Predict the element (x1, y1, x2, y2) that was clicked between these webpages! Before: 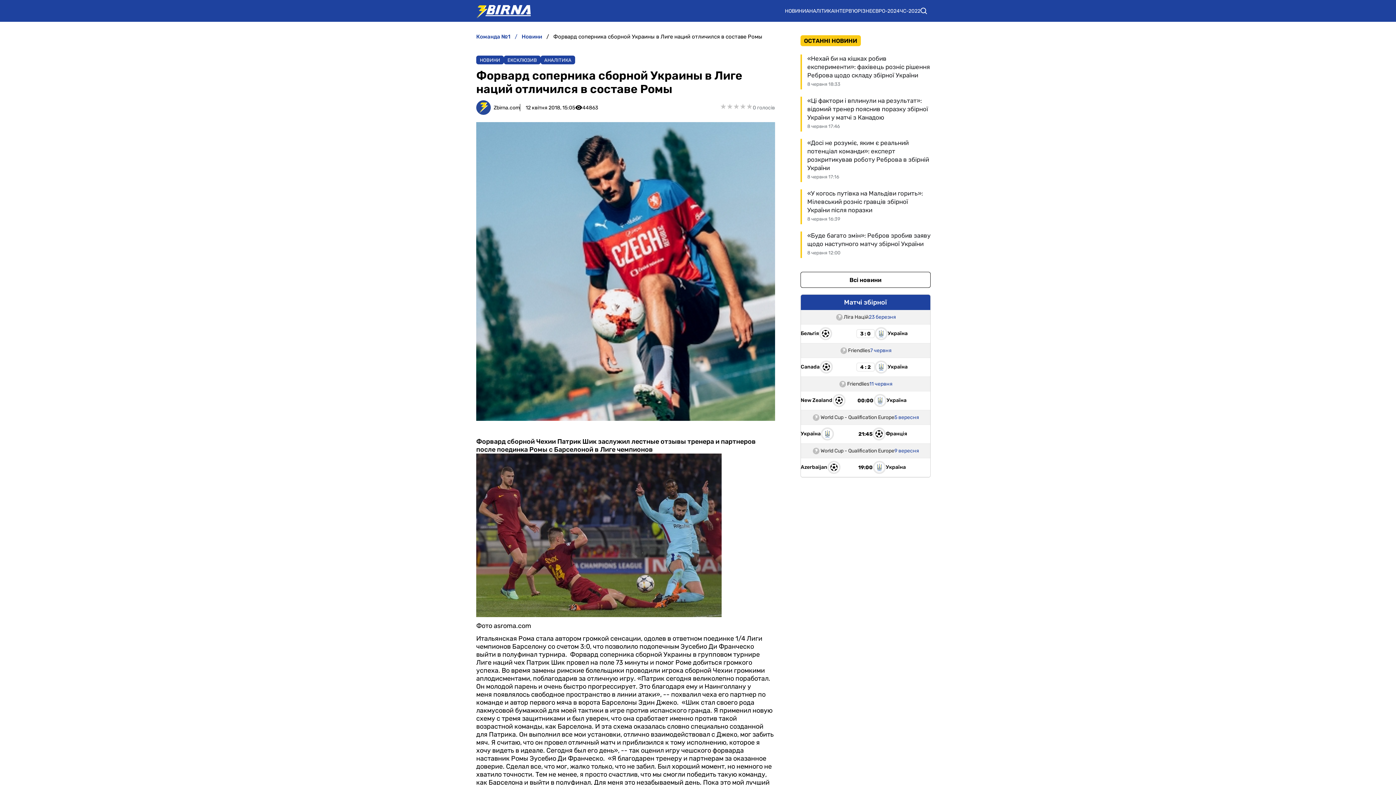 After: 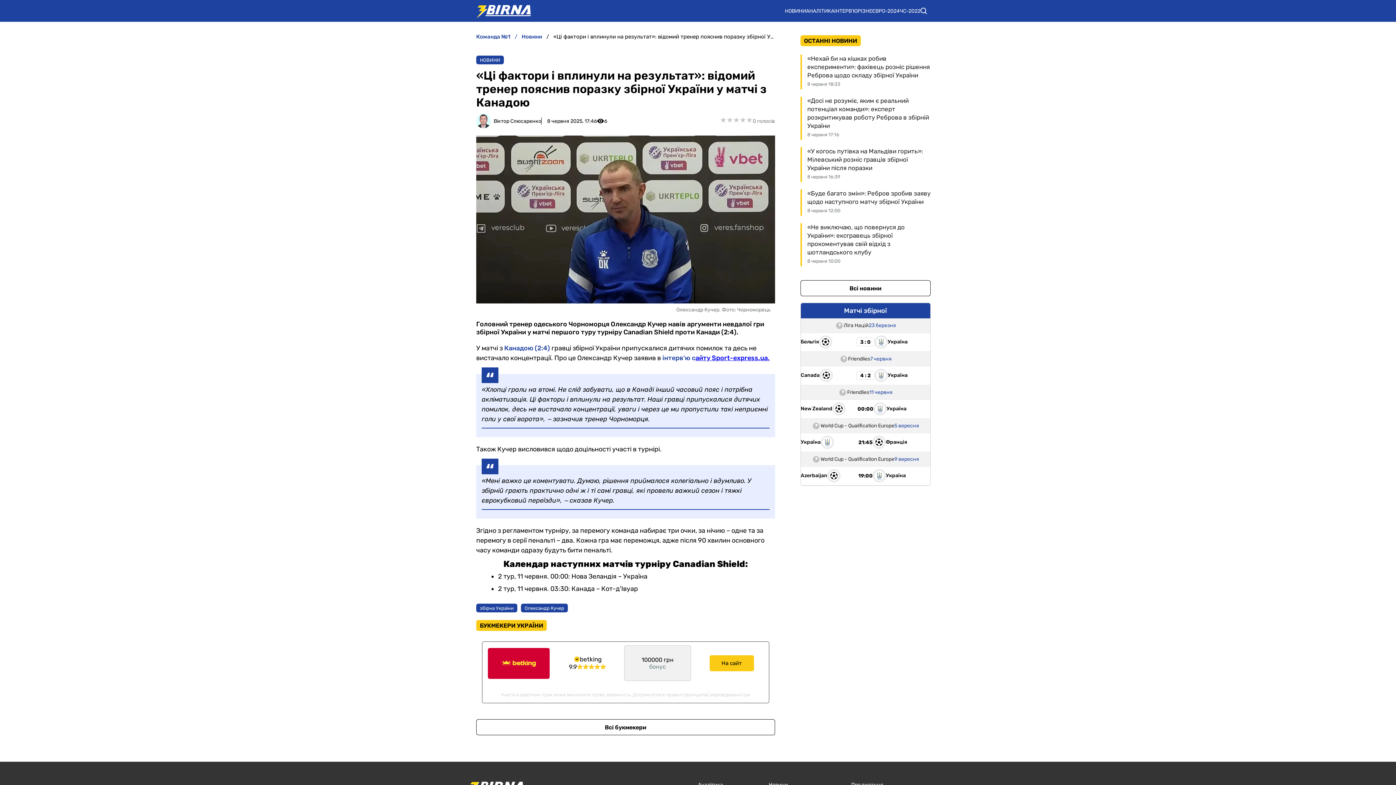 Action: bbox: (807, 96, 930, 121) label: «Ці фактори і вплинули на результат»: відомий тренер пояснив поразку збірної України у матчі з Канадою